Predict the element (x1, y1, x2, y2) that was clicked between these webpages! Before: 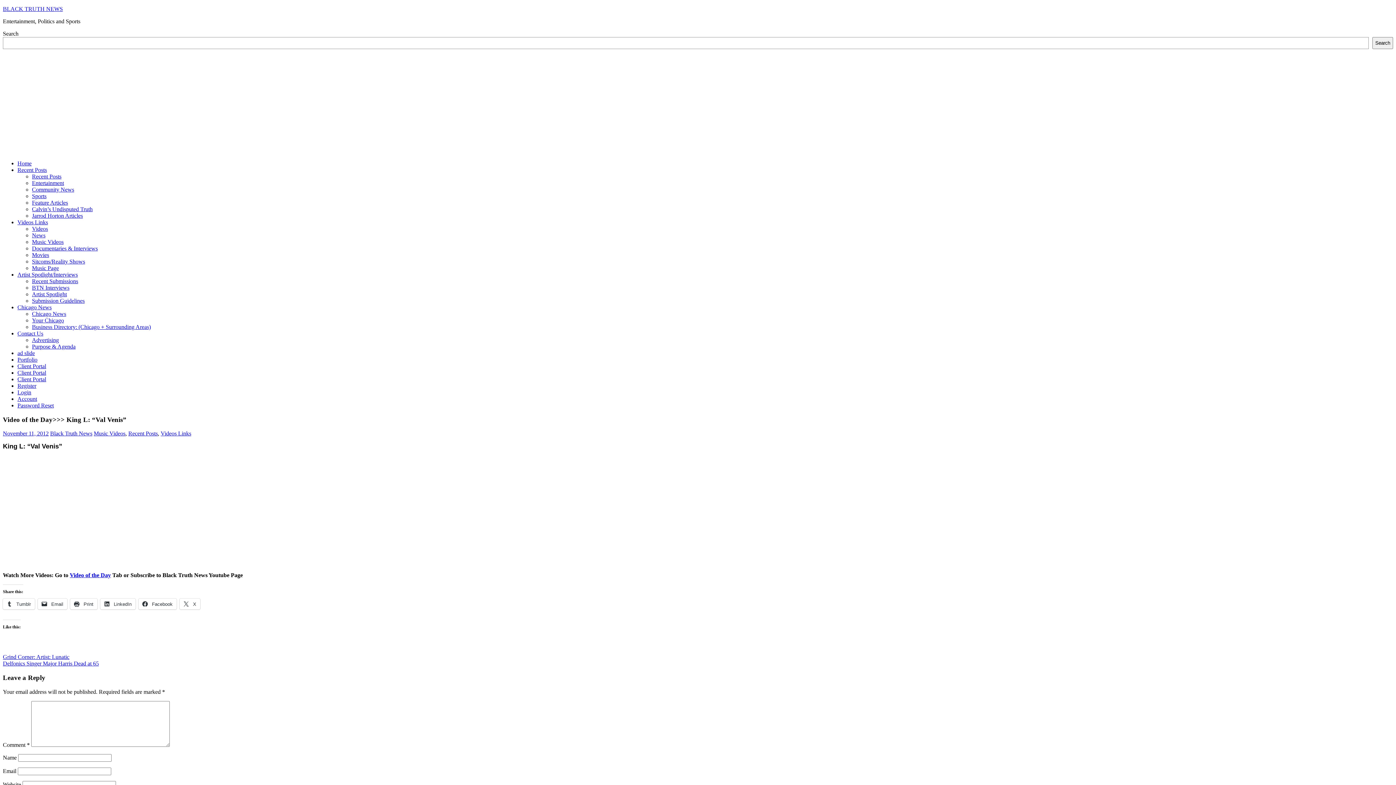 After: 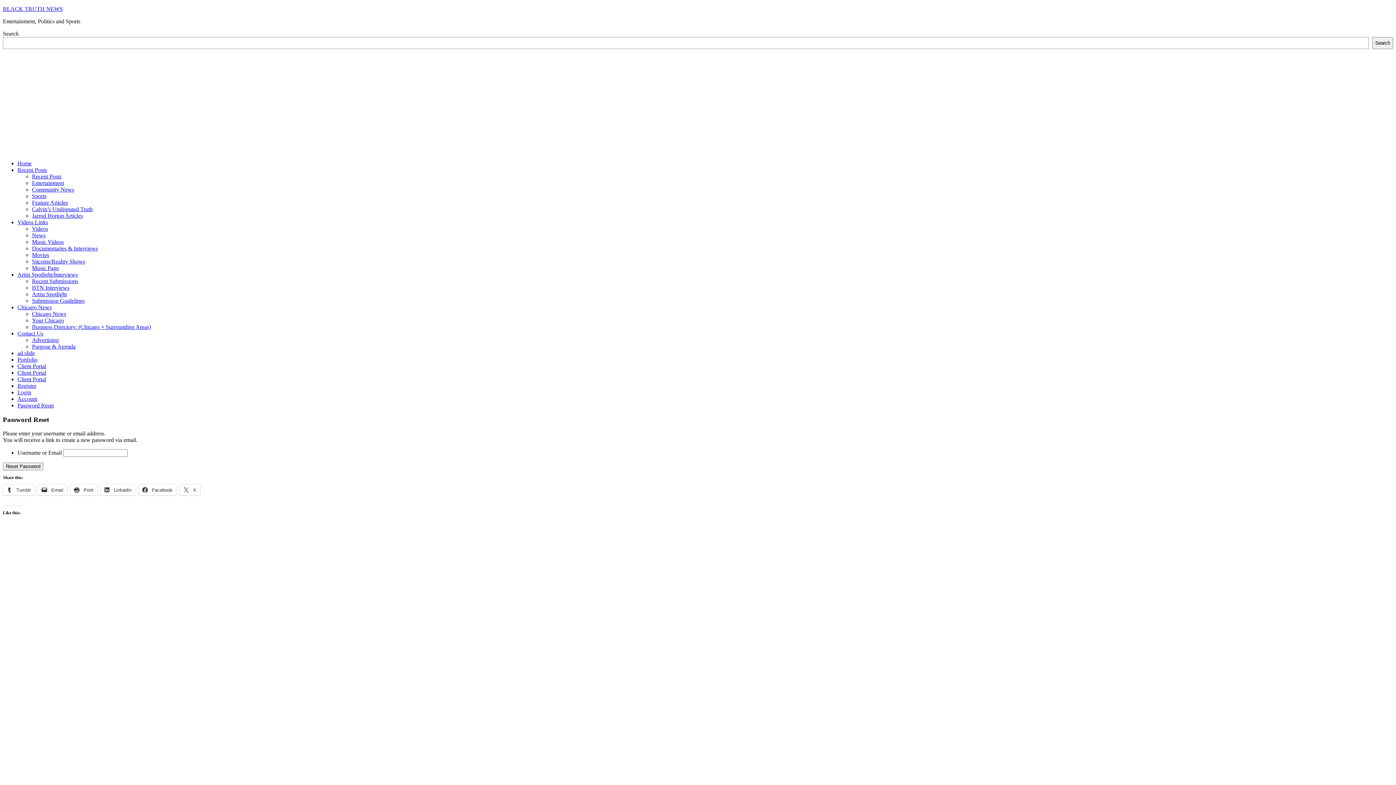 Action: label: Password Reset bbox: (17, 402, 53, 408)